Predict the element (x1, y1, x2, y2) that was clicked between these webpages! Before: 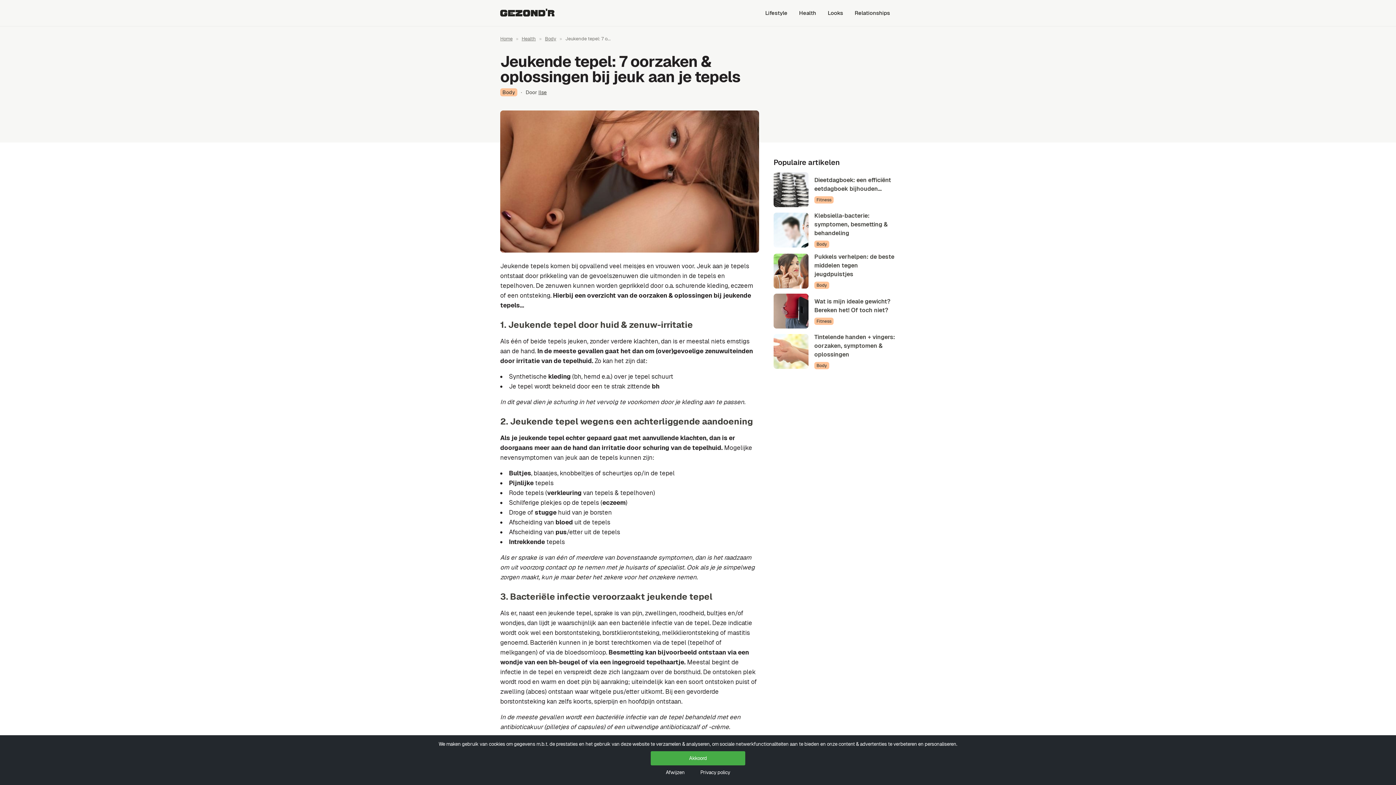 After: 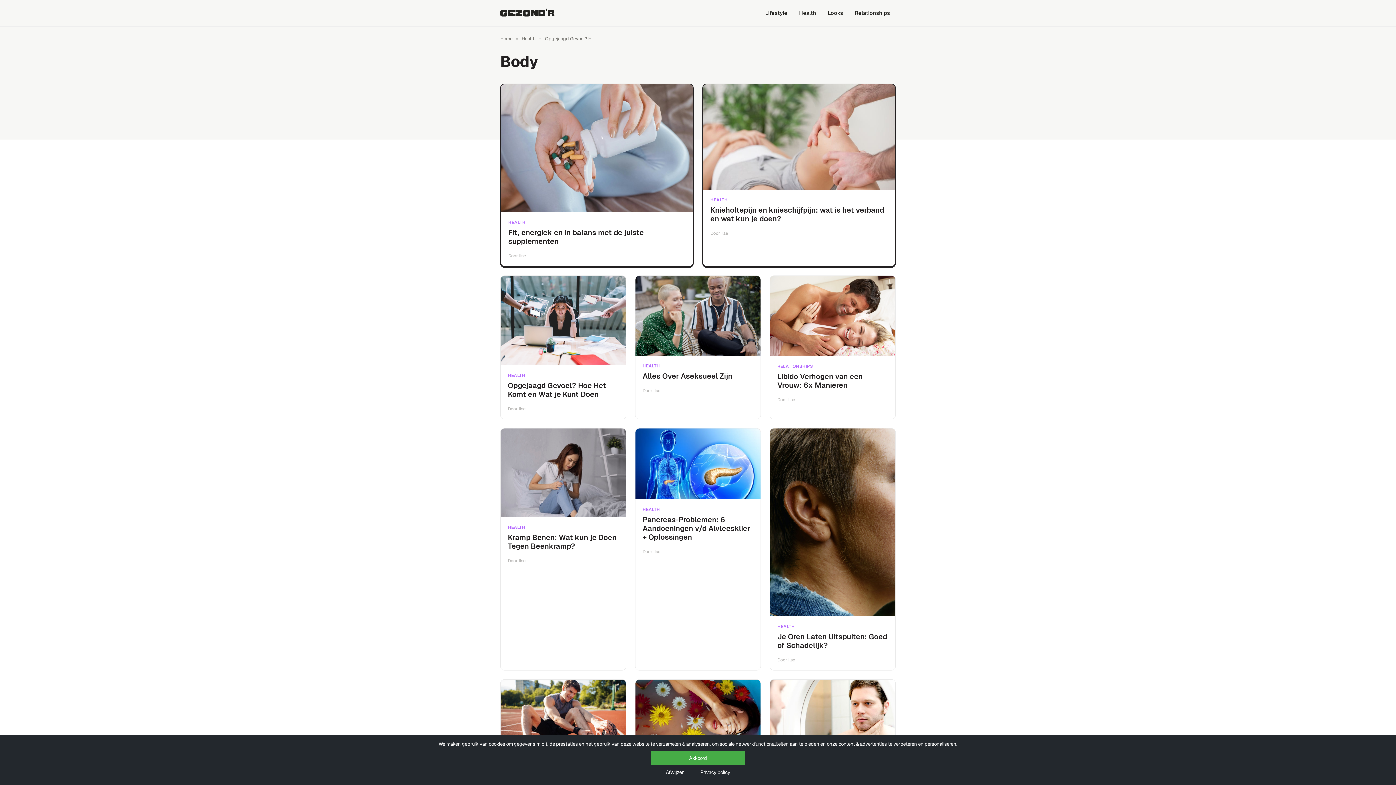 Action: bbox: (500, 88, 517, 96) label: Body